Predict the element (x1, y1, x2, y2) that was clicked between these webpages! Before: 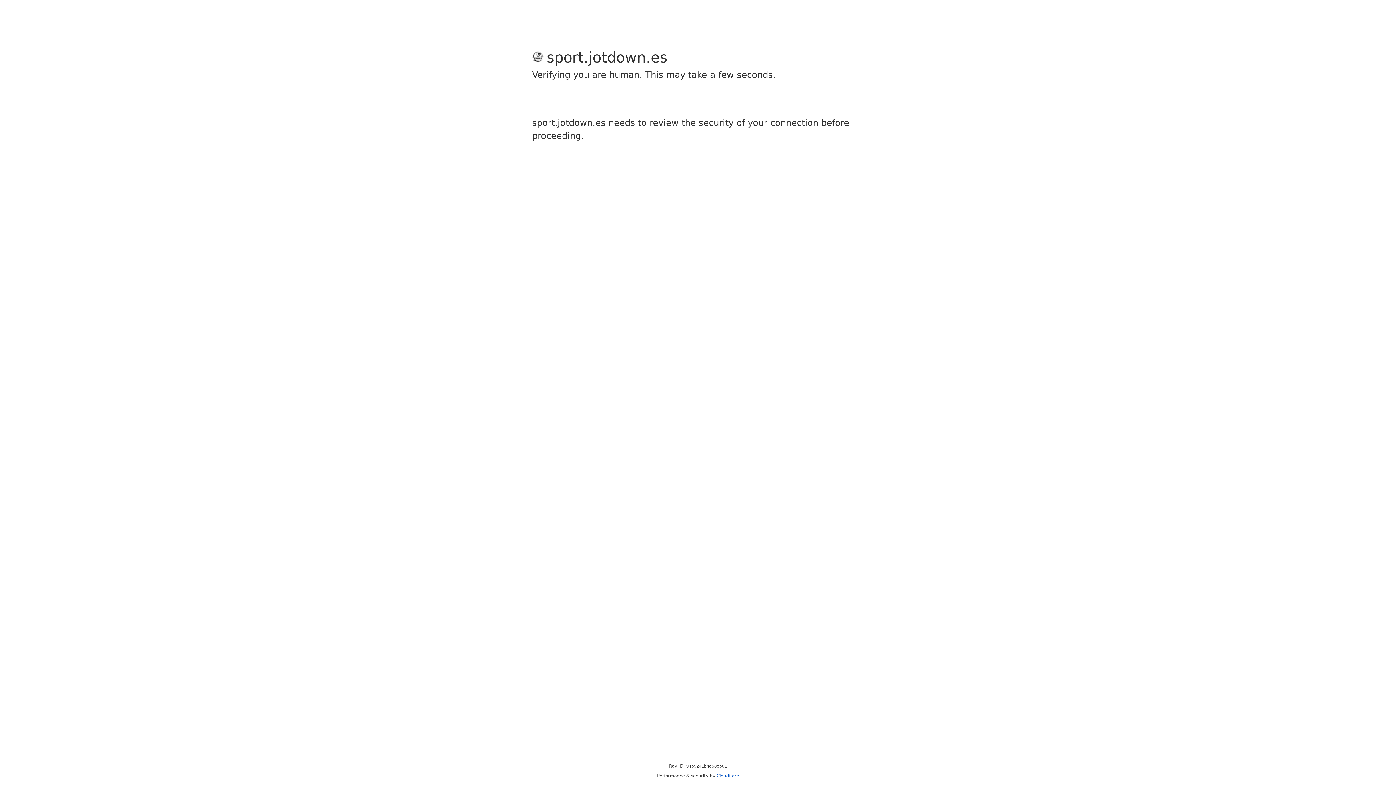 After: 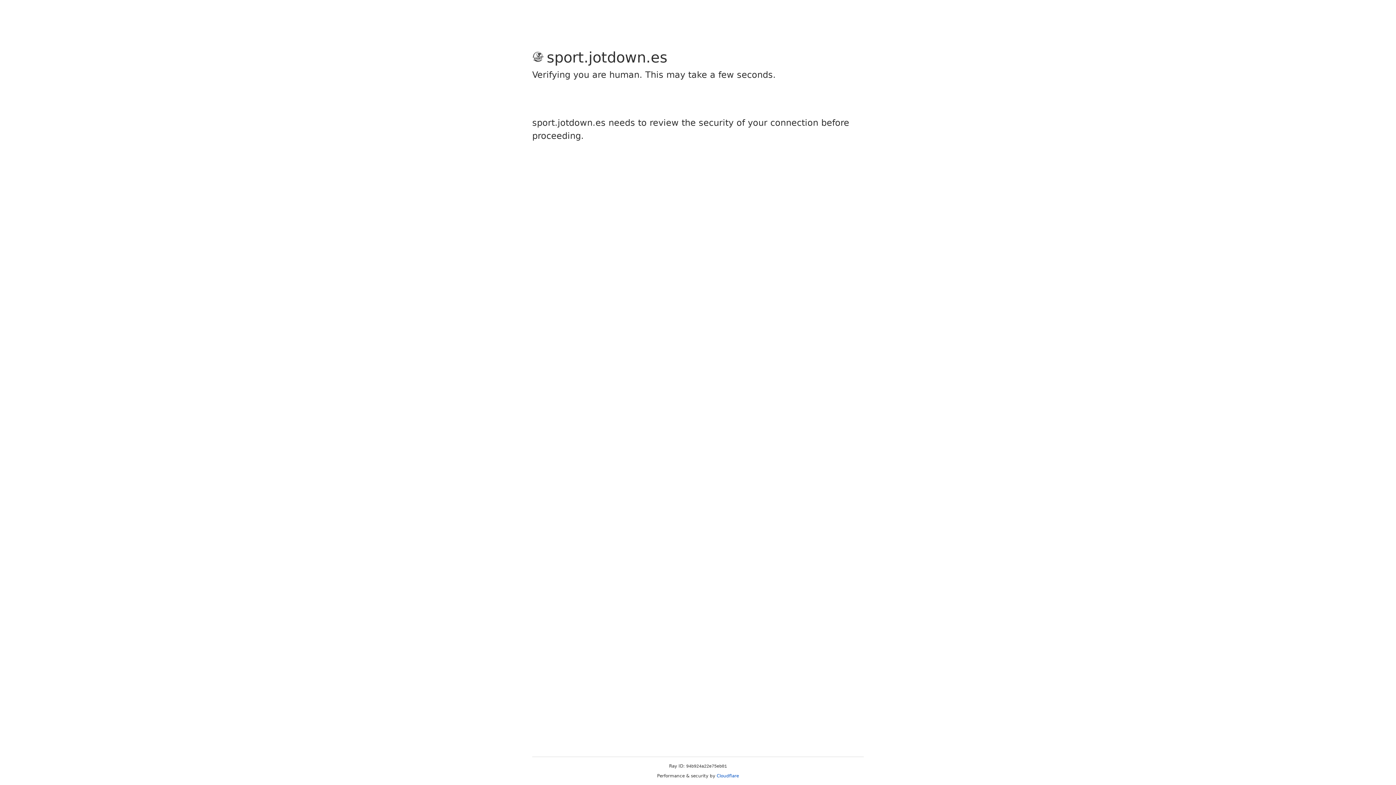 Action: bbox: (716, 773, 739, 778) label: Cloudflare